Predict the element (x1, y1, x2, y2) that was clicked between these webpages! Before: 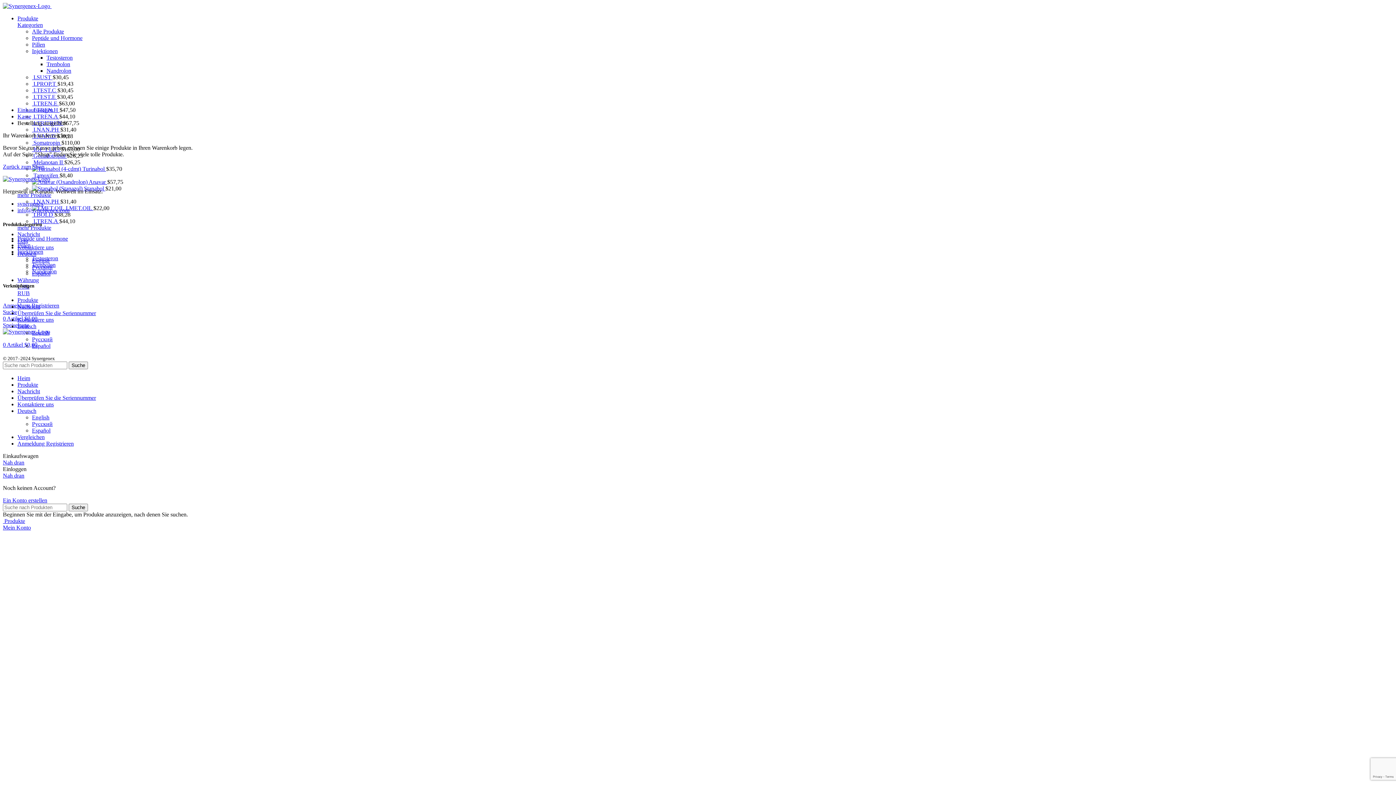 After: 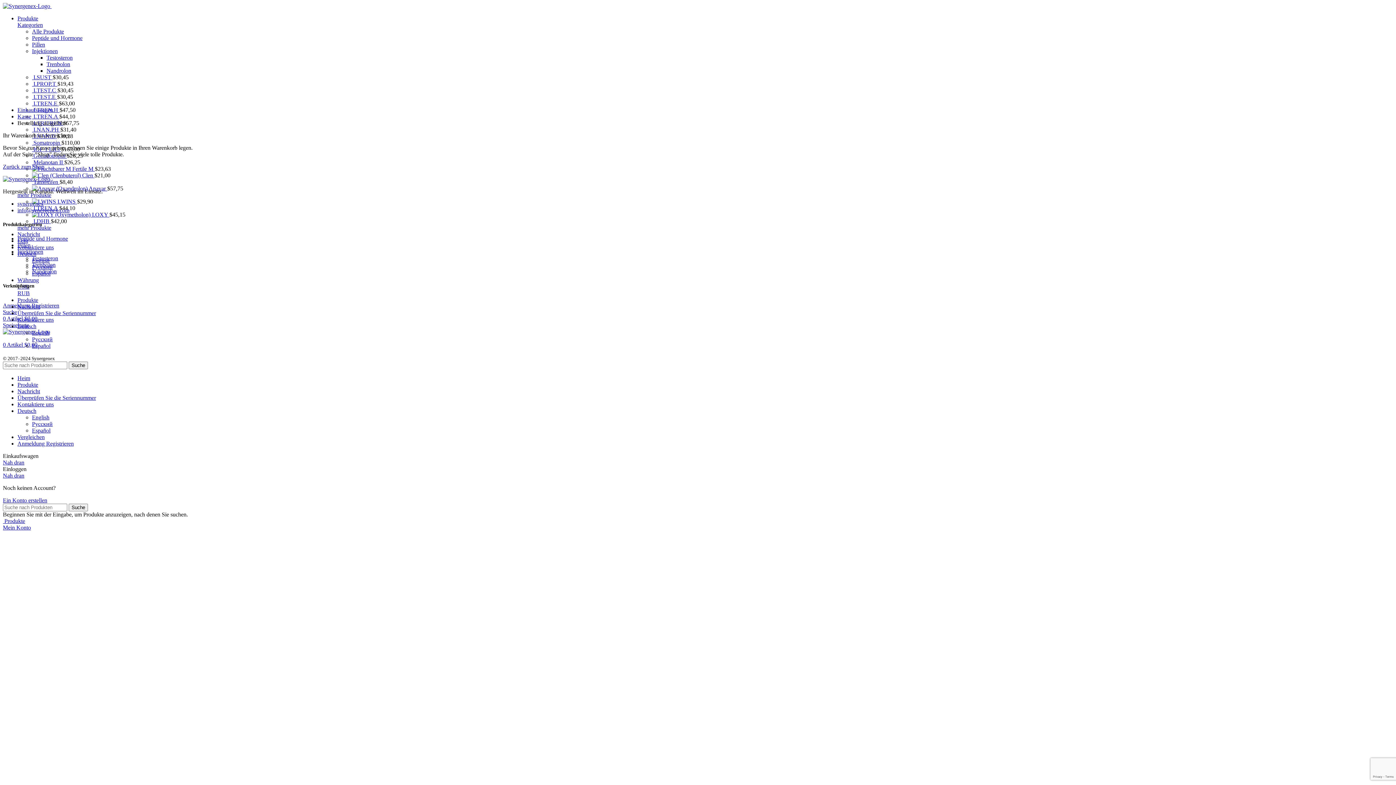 Action: bbox: (17, 106, 53, 113) label: Einkaufswagen